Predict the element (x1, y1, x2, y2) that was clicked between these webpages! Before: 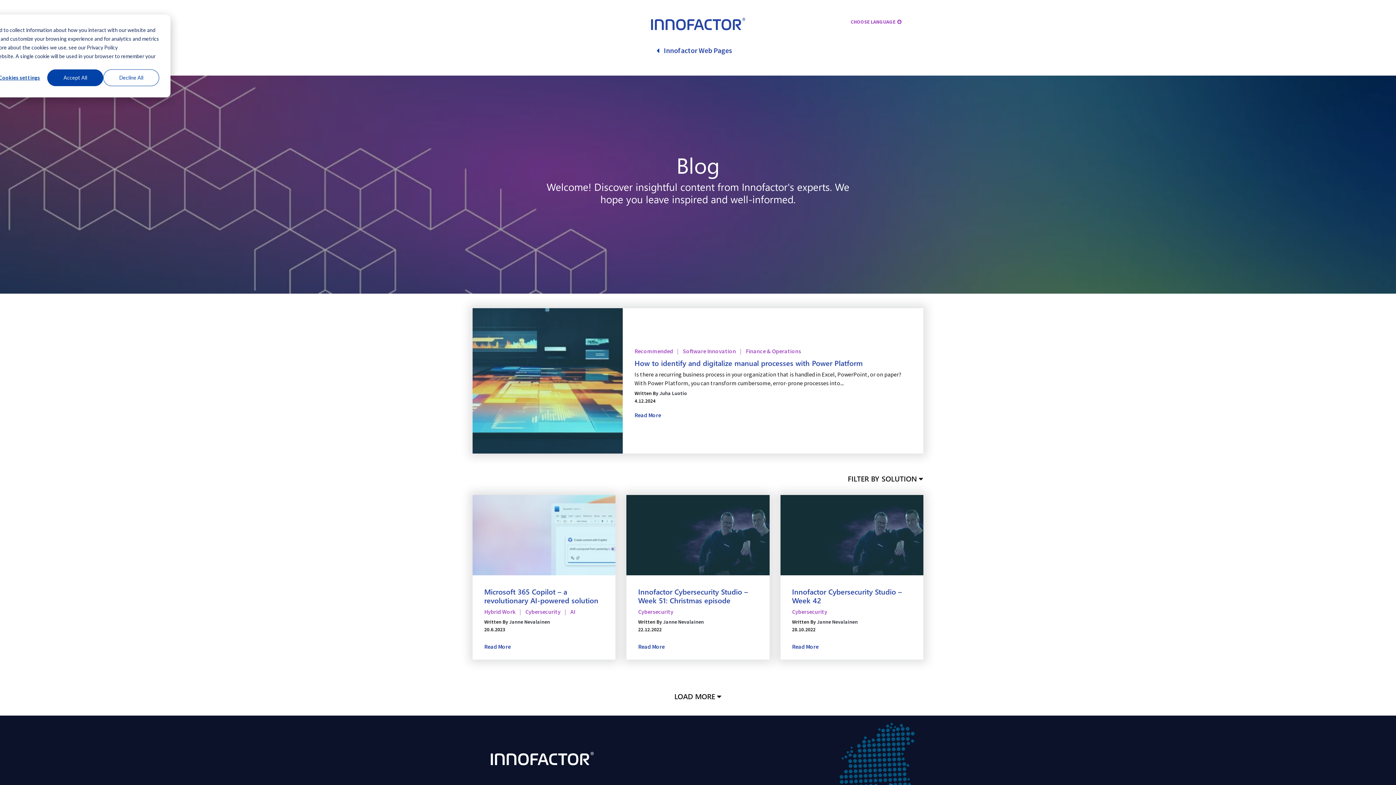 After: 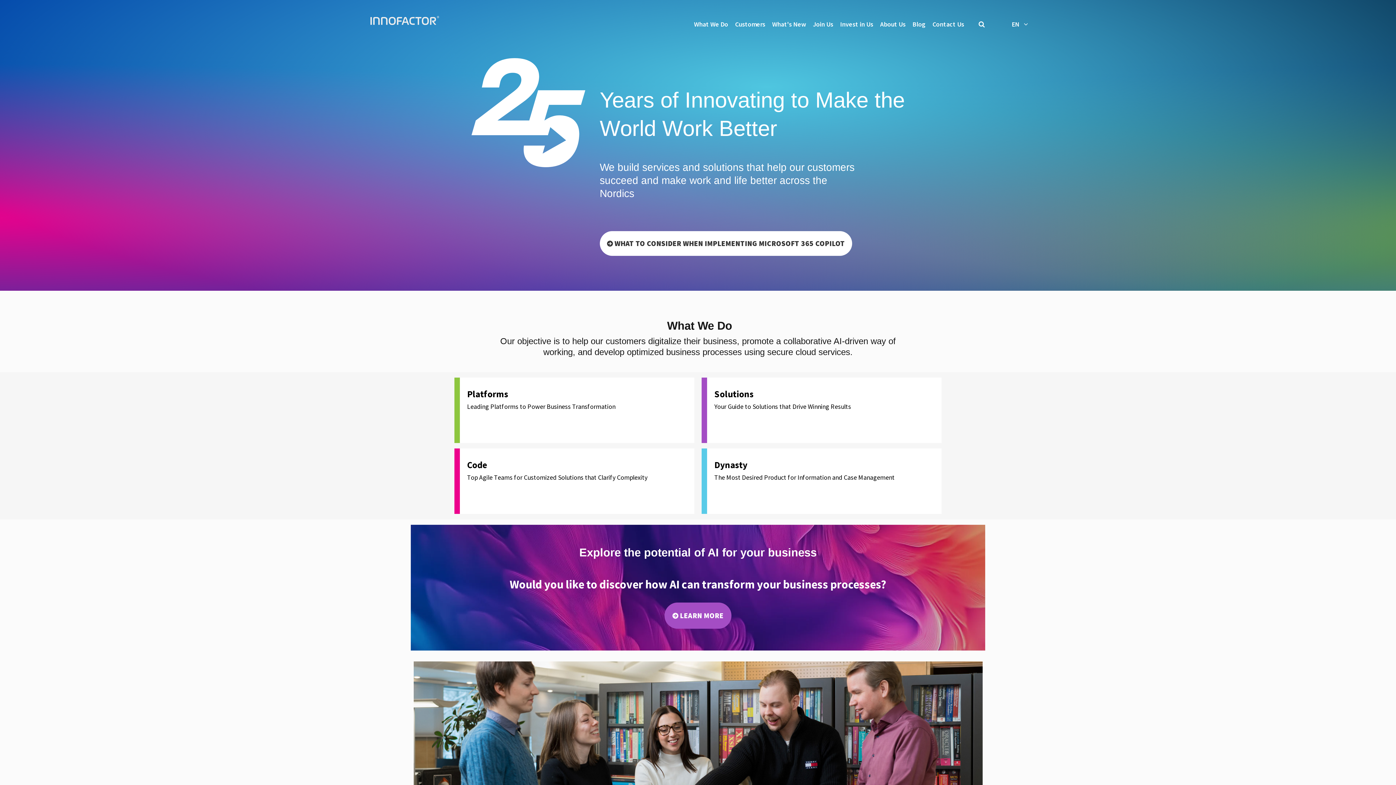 Action: bbox: (664, 45, 732, 55) label: Innofactor Web Pages